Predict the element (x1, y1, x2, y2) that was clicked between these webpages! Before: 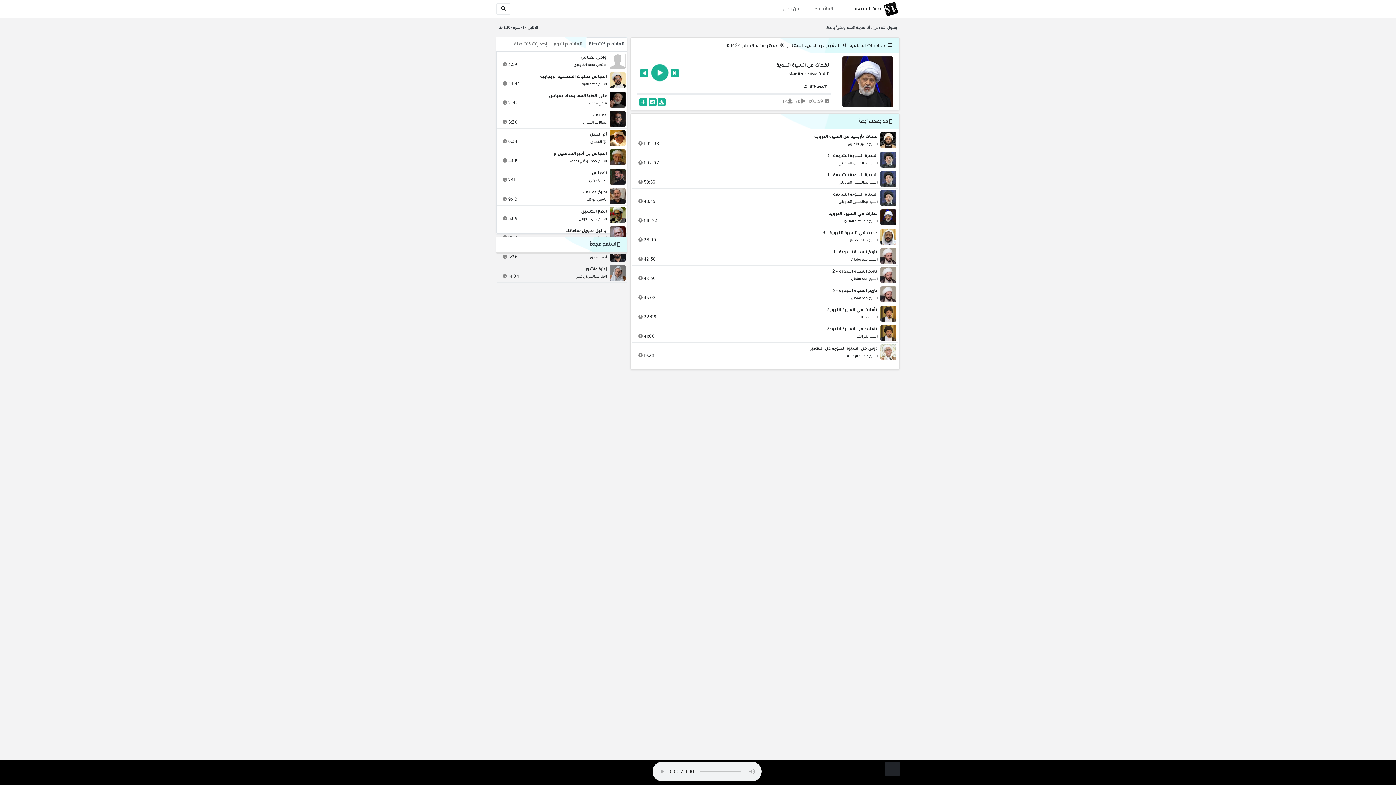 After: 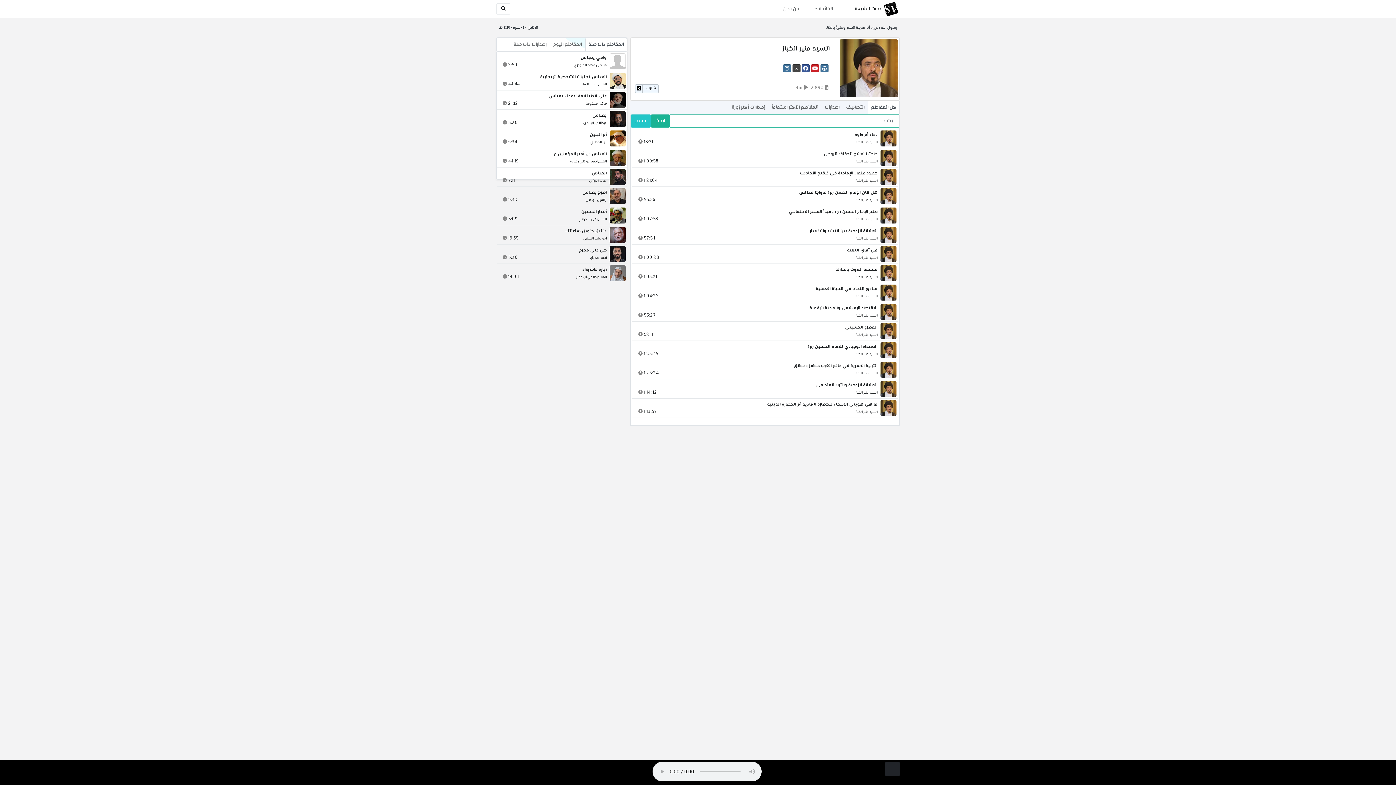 Action: label: السيد منير الخباز bbox: (855, 333, 877, 340)